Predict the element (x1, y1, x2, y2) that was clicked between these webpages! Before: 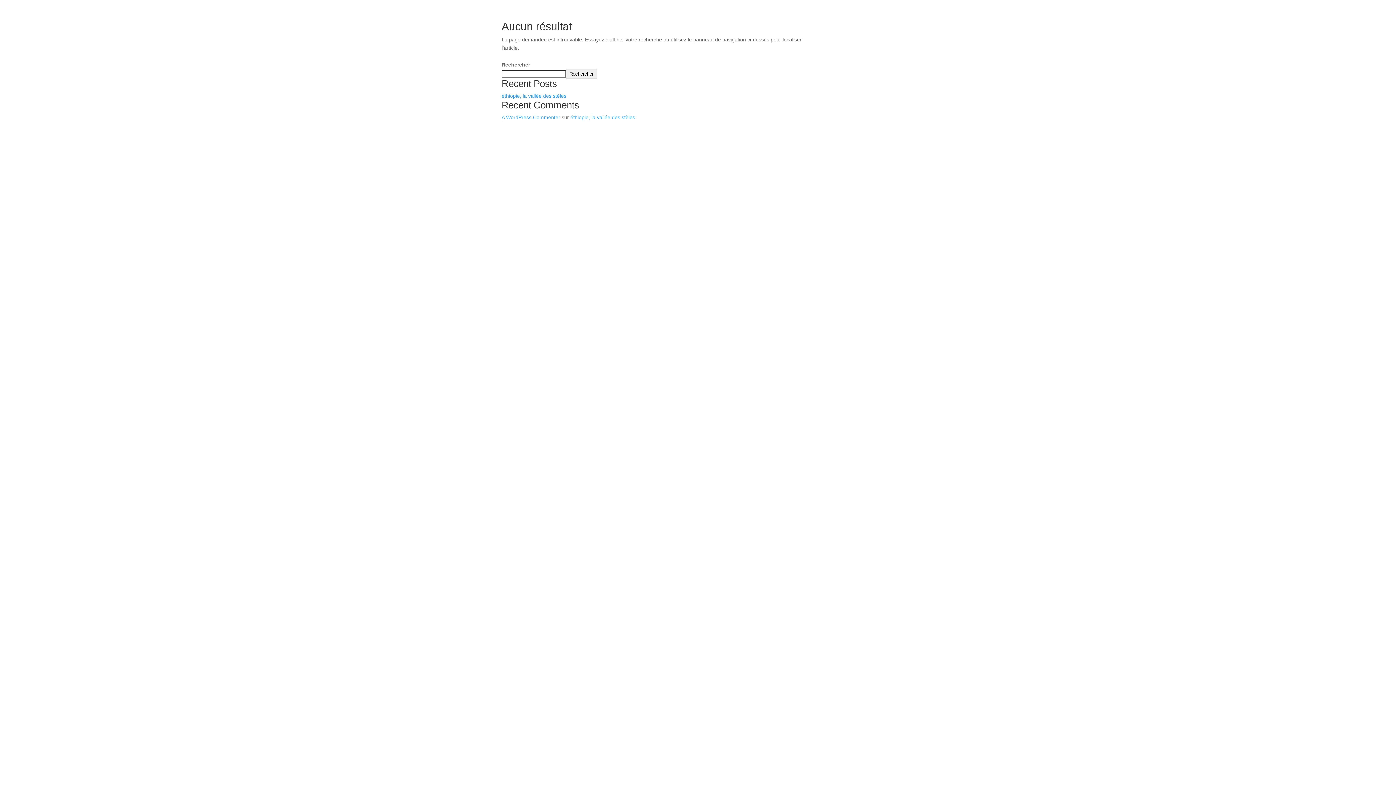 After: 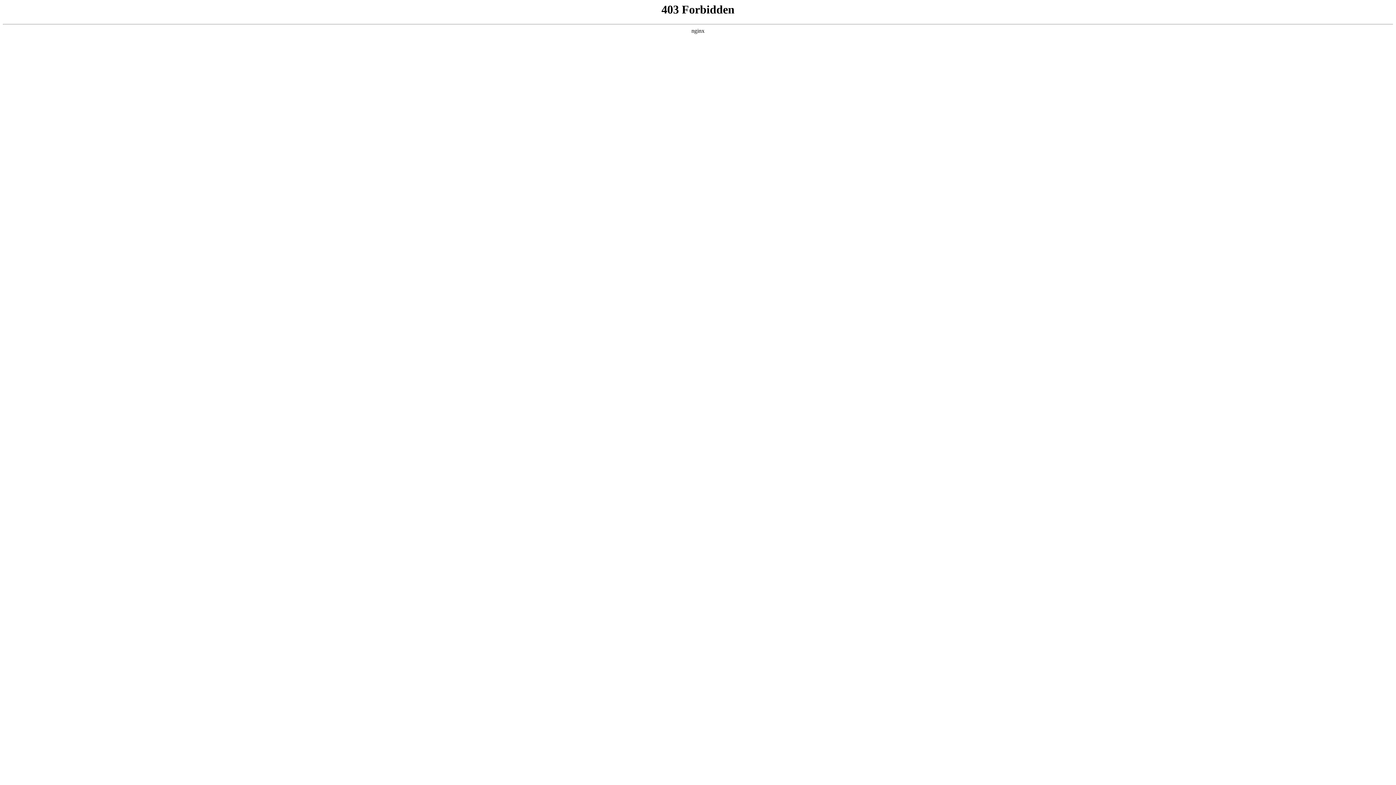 Action: bbox: (501, 114, 560, 120) label: A WordPress Commenter